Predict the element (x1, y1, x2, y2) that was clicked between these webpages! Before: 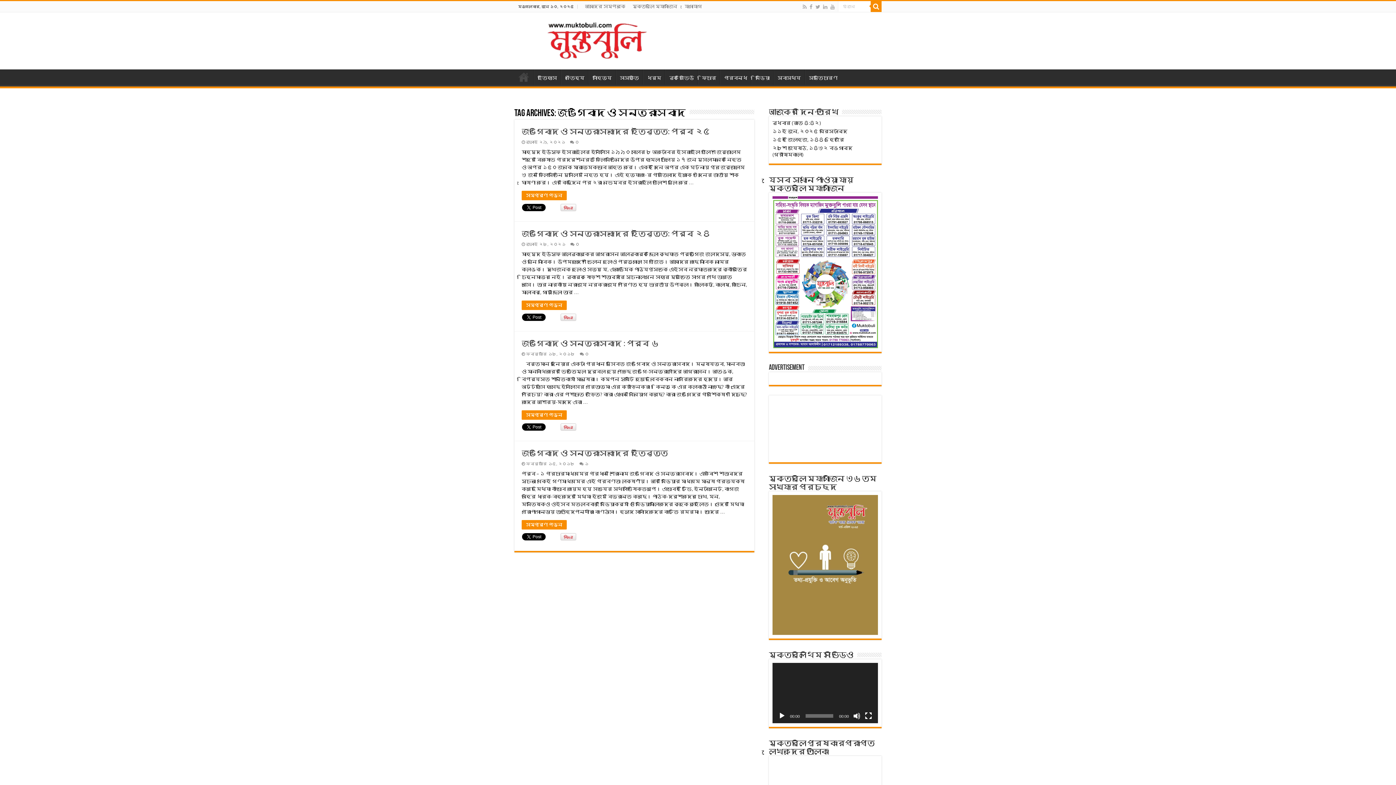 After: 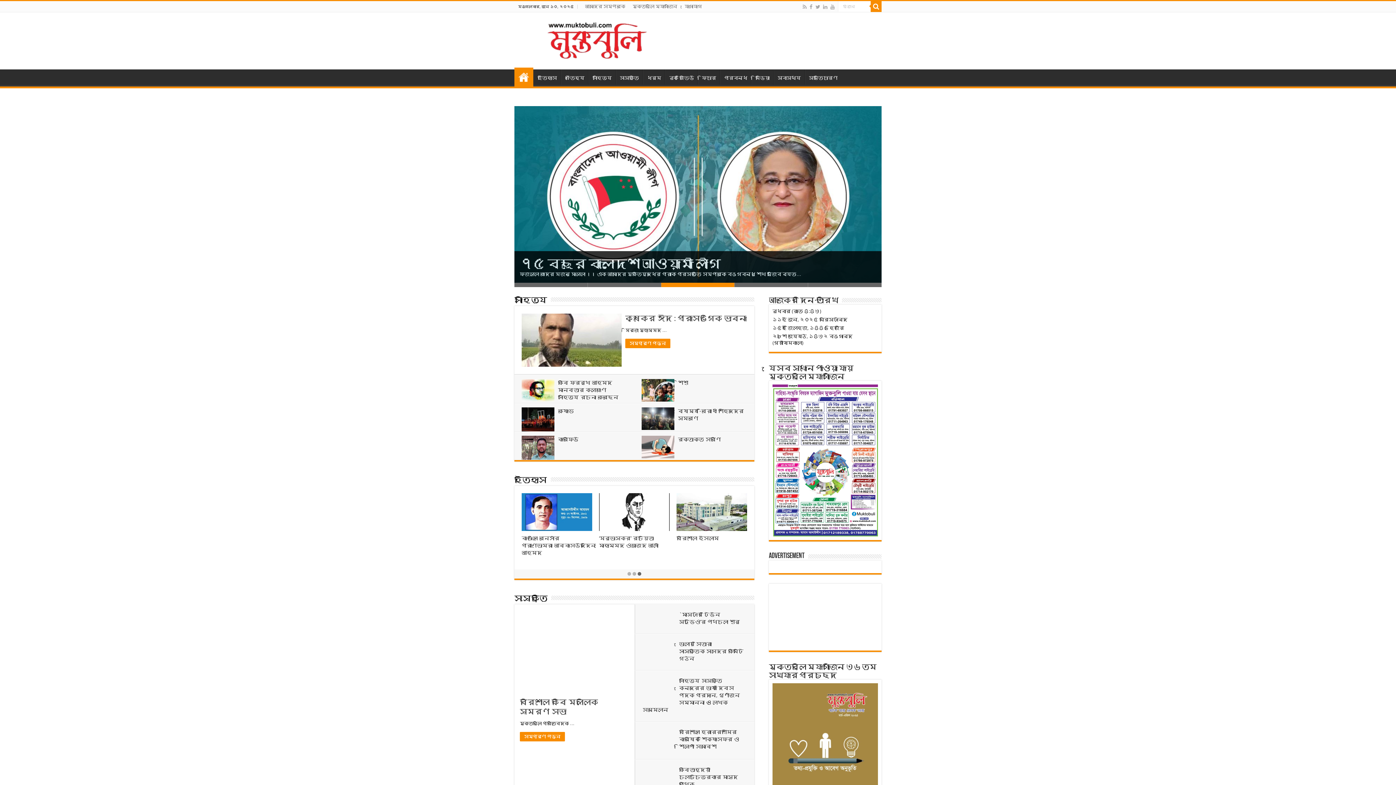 Action: label: হোম bbox: (514, 69, 533, 84)